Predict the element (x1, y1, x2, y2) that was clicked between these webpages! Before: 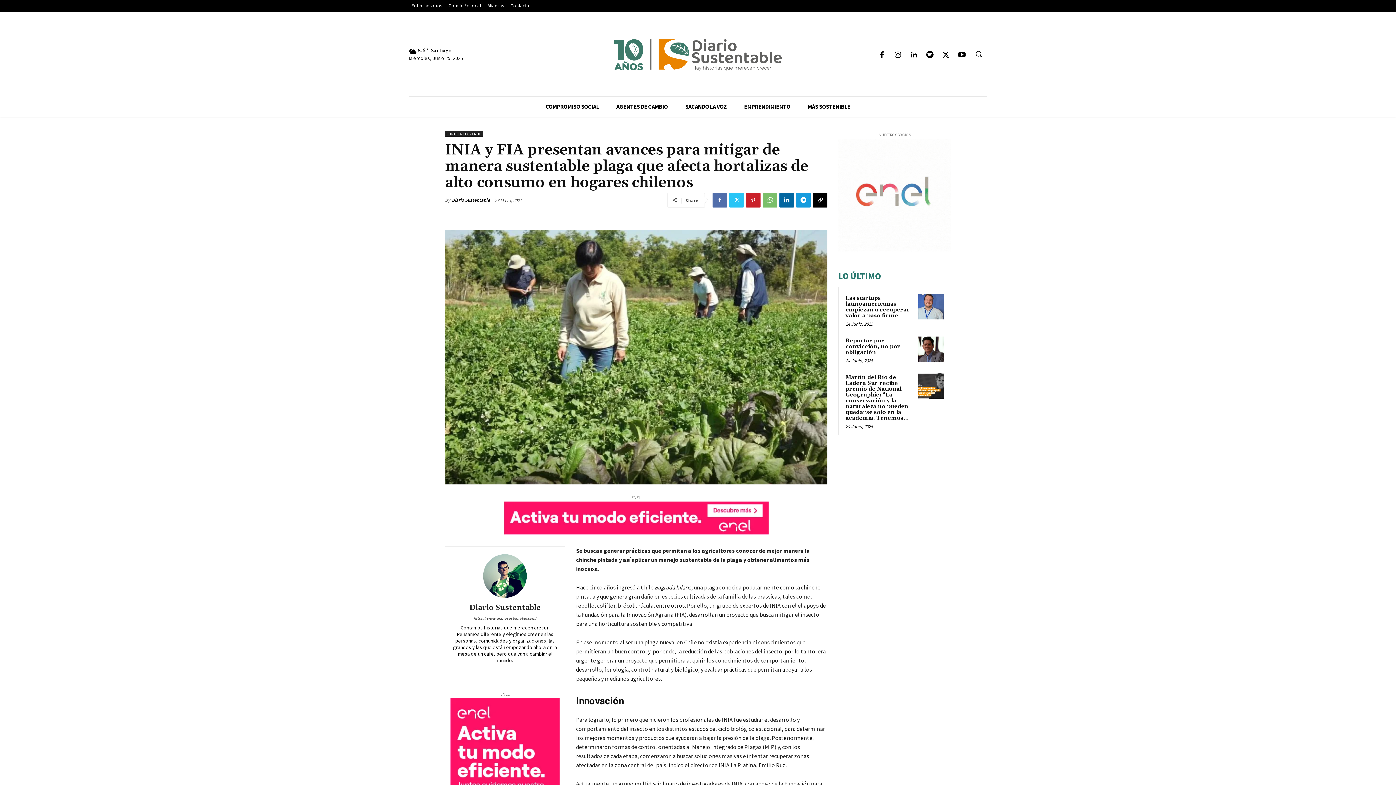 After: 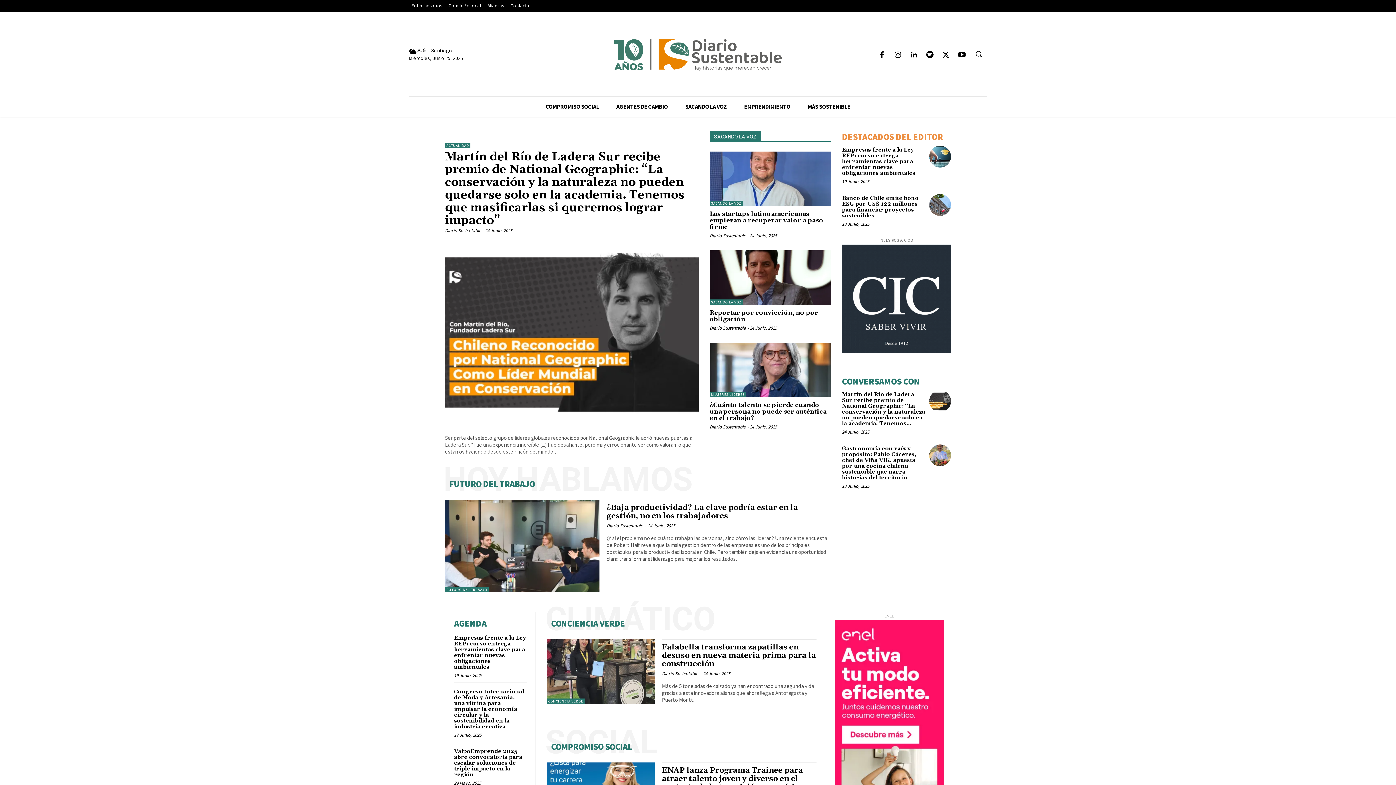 Action: bbox: (452, 196, 490, 204) label: Diario Sustentable